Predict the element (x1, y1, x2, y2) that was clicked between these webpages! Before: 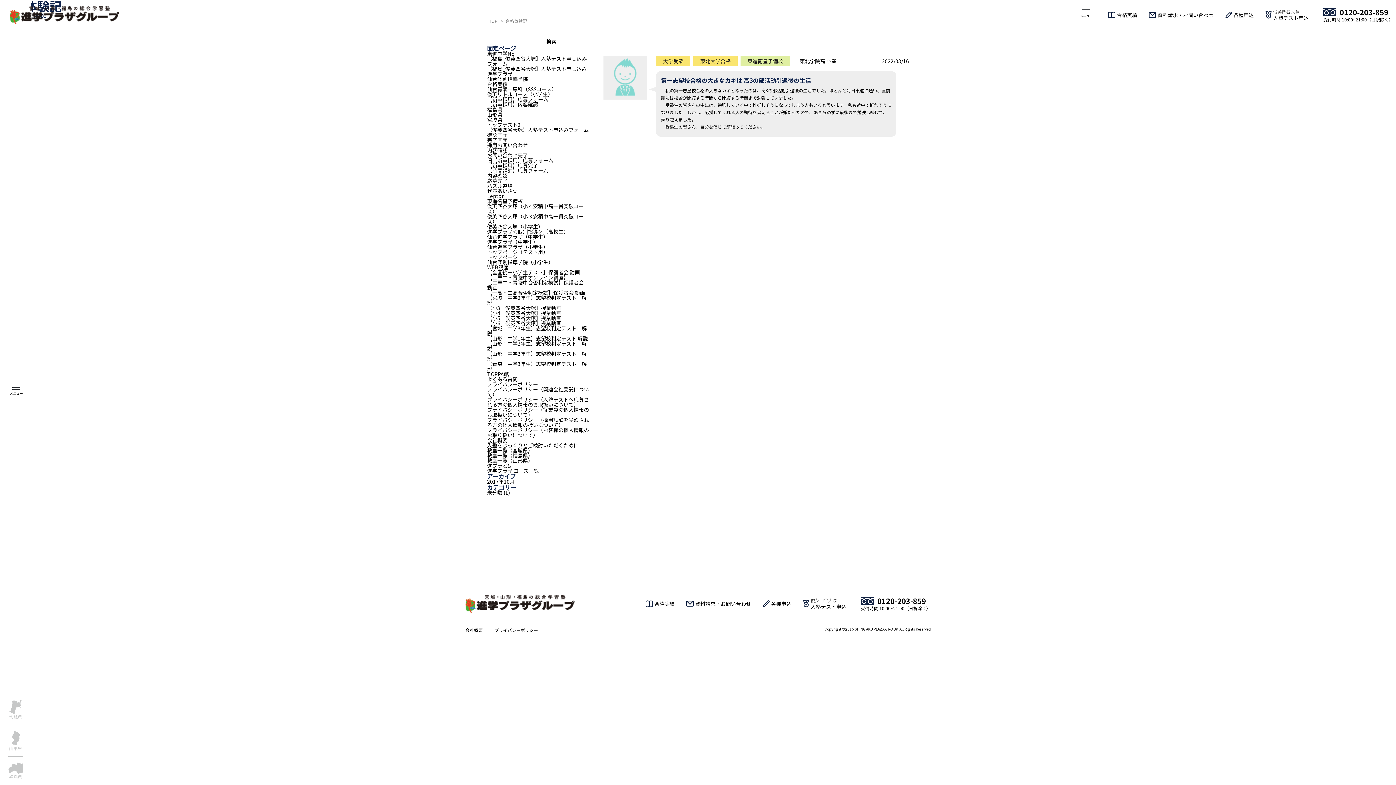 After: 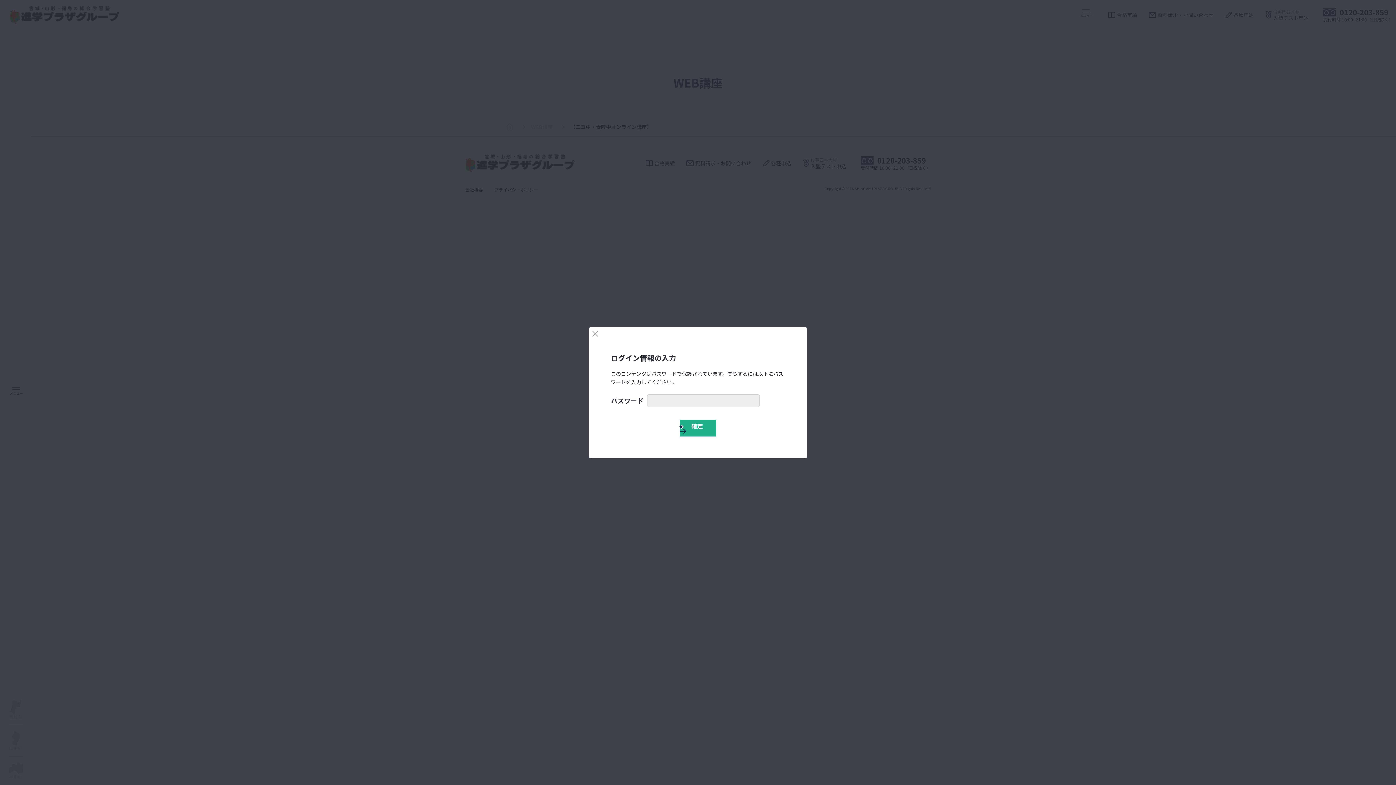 Action: label: 【二華中・青陵中オンライン講座】 bbox: (487, 273, 568, 281)